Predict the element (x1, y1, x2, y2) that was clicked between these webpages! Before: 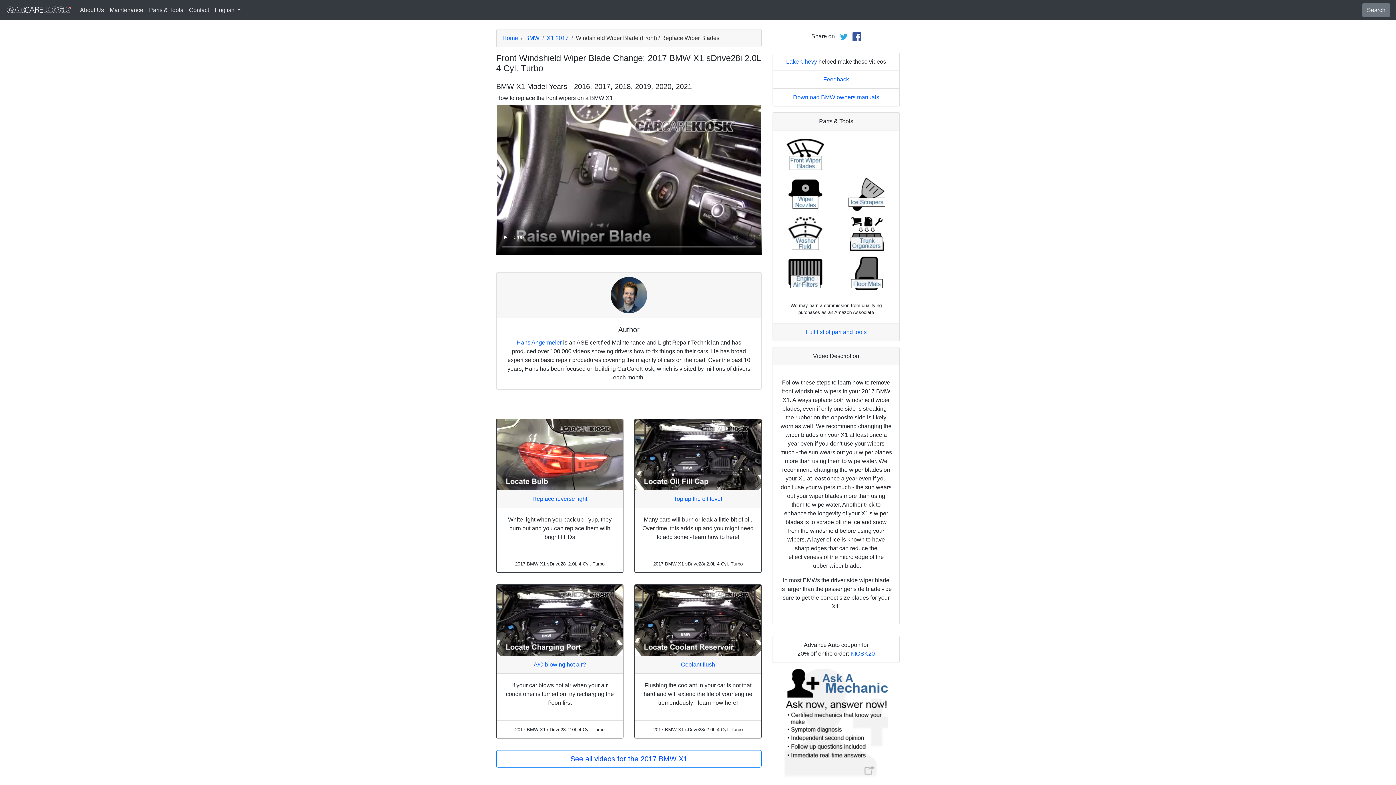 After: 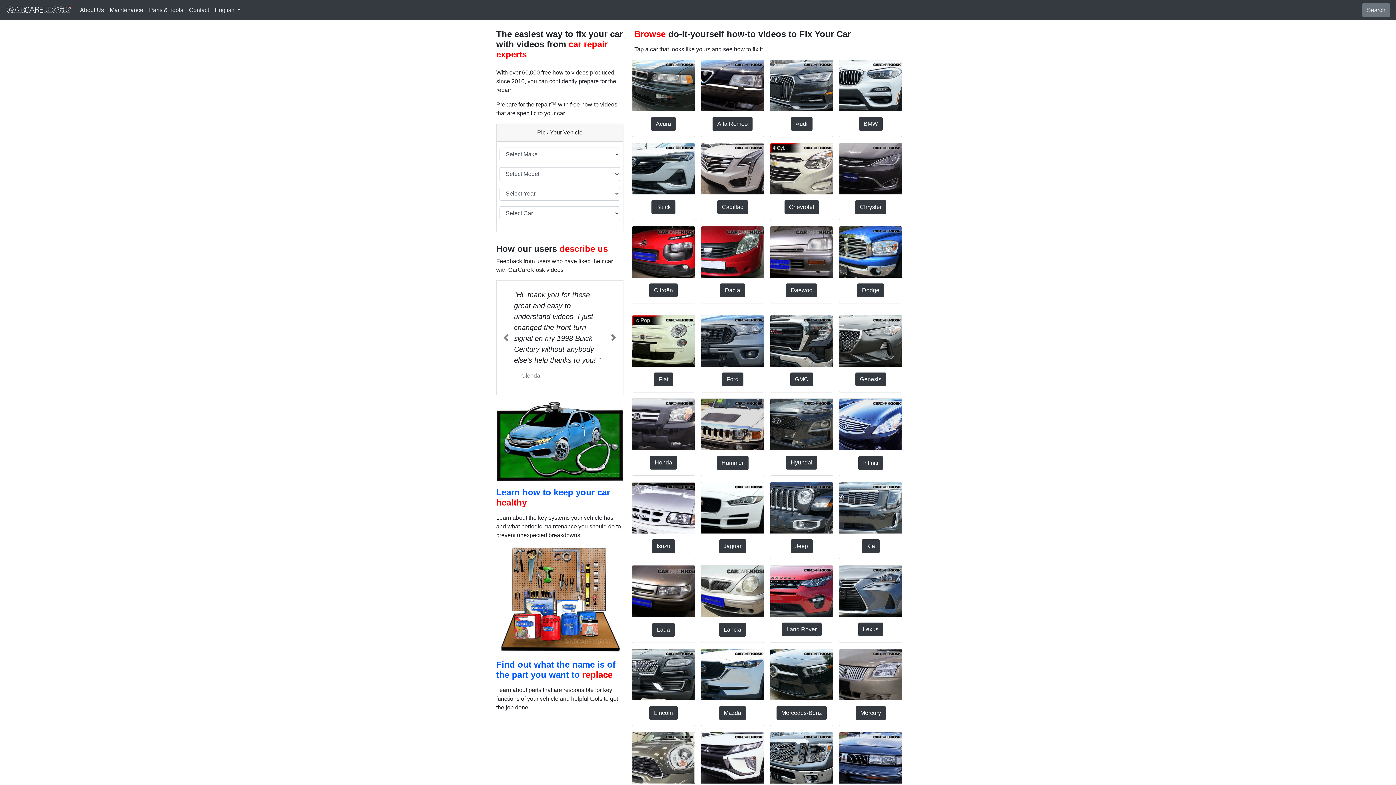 Action: label: Home bbox: (502, 33, 518, 42)